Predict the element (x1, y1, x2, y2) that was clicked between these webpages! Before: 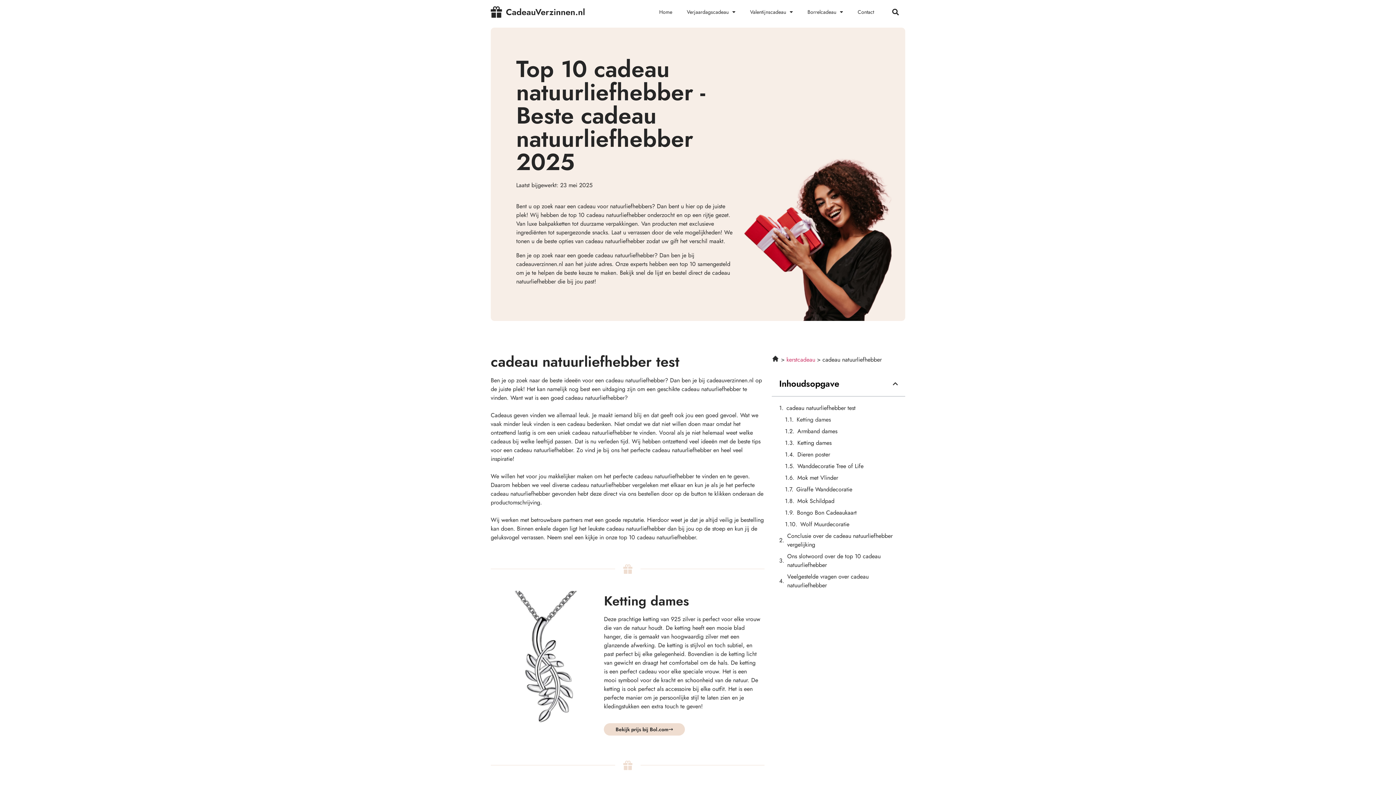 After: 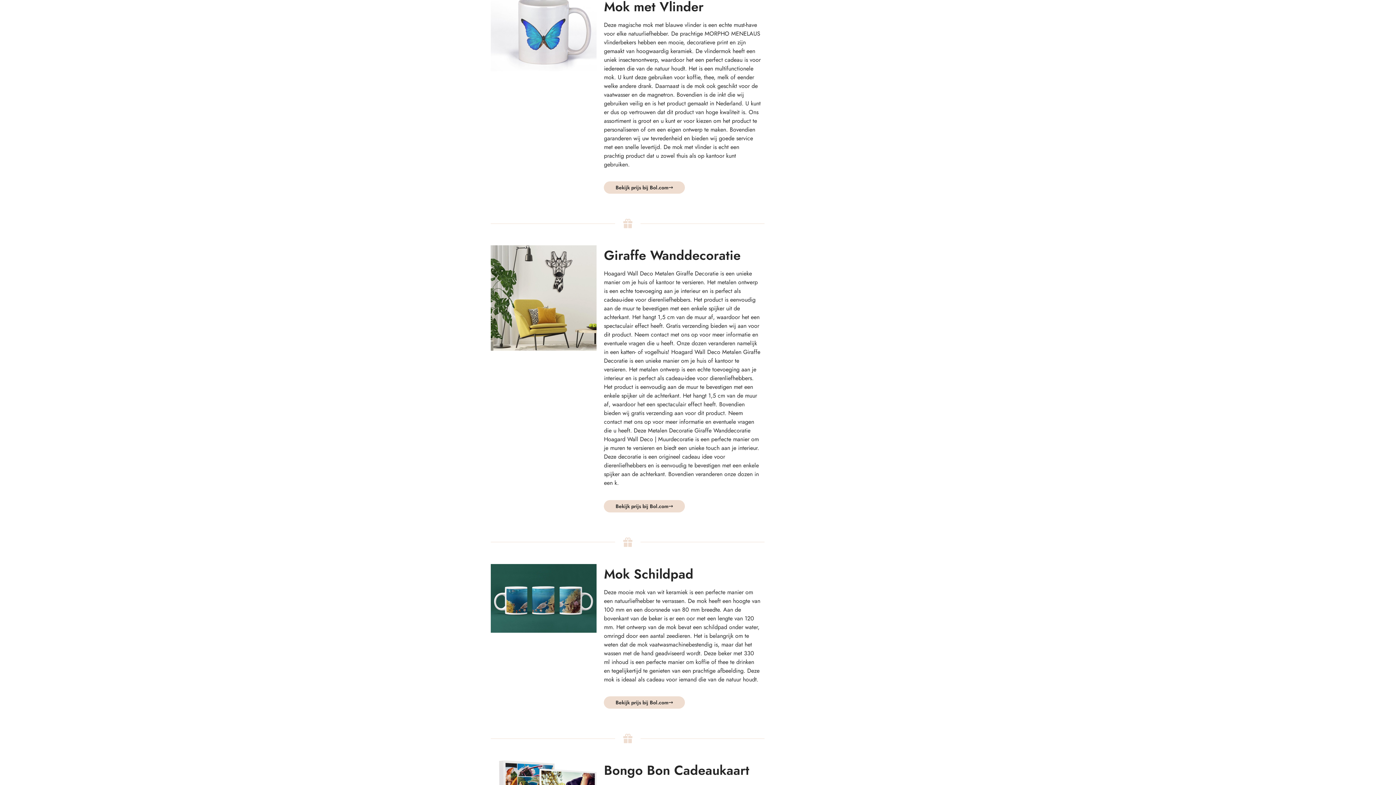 Action: bbox: (797, 473, 838, 482) label: Mok met Vlinder